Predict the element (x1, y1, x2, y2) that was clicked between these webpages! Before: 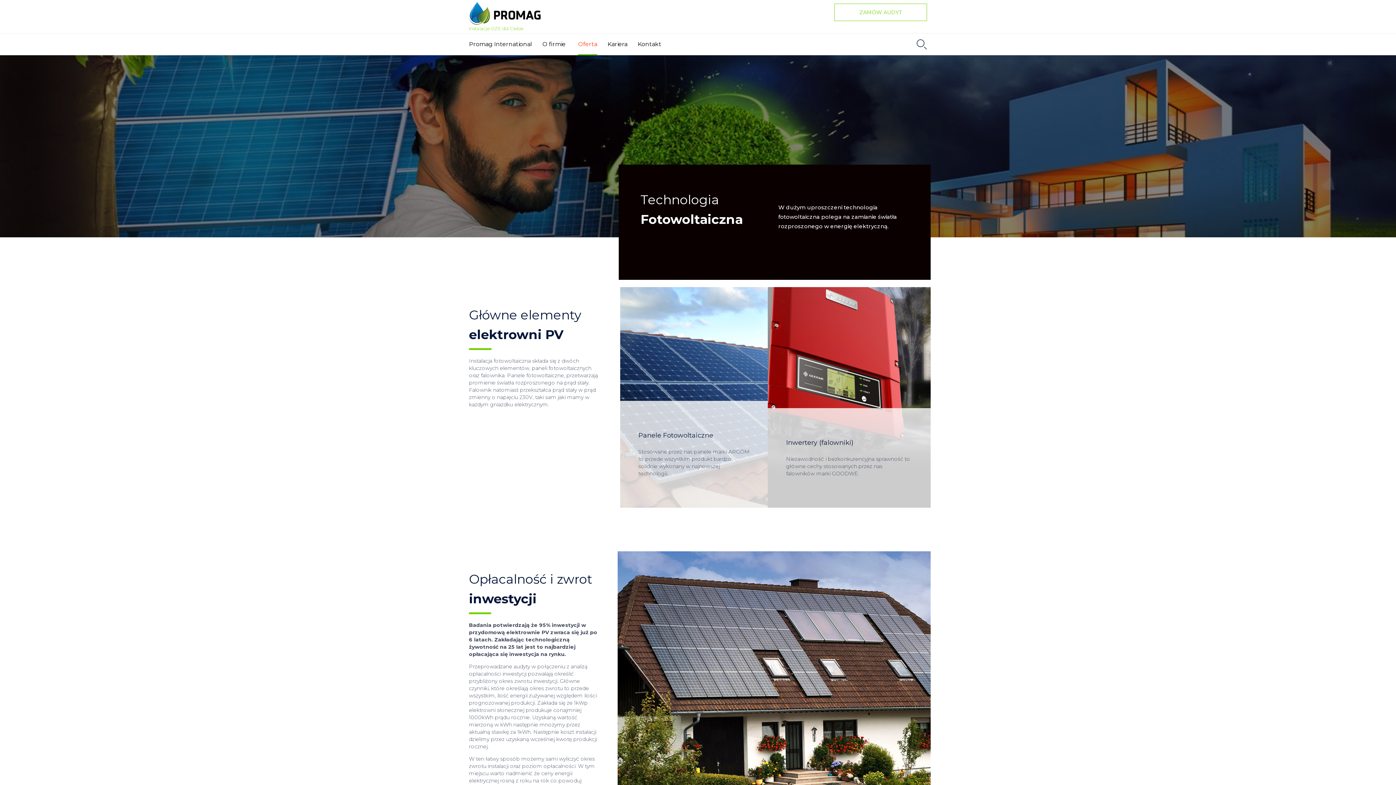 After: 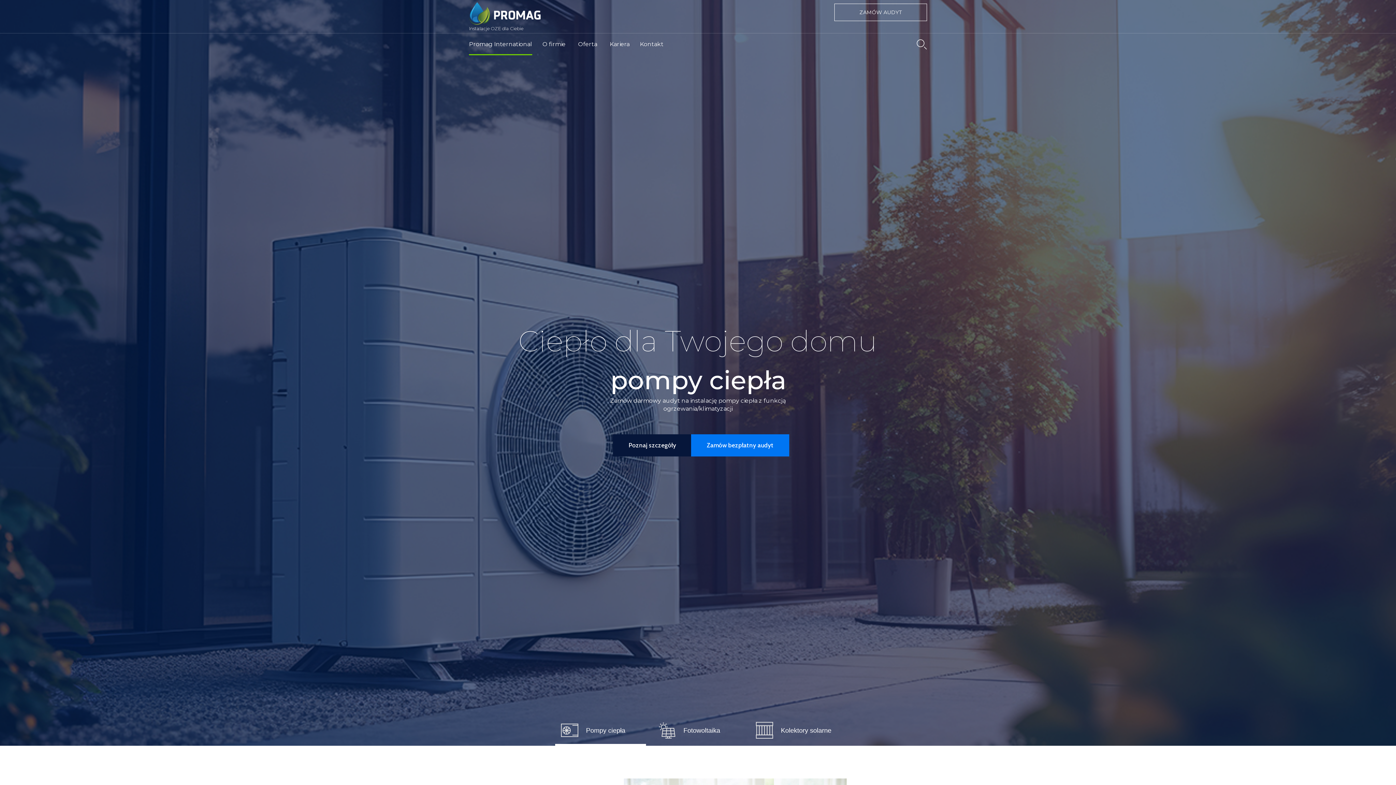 Action: bbox: (469, 33, 542, 55) label: Promag International